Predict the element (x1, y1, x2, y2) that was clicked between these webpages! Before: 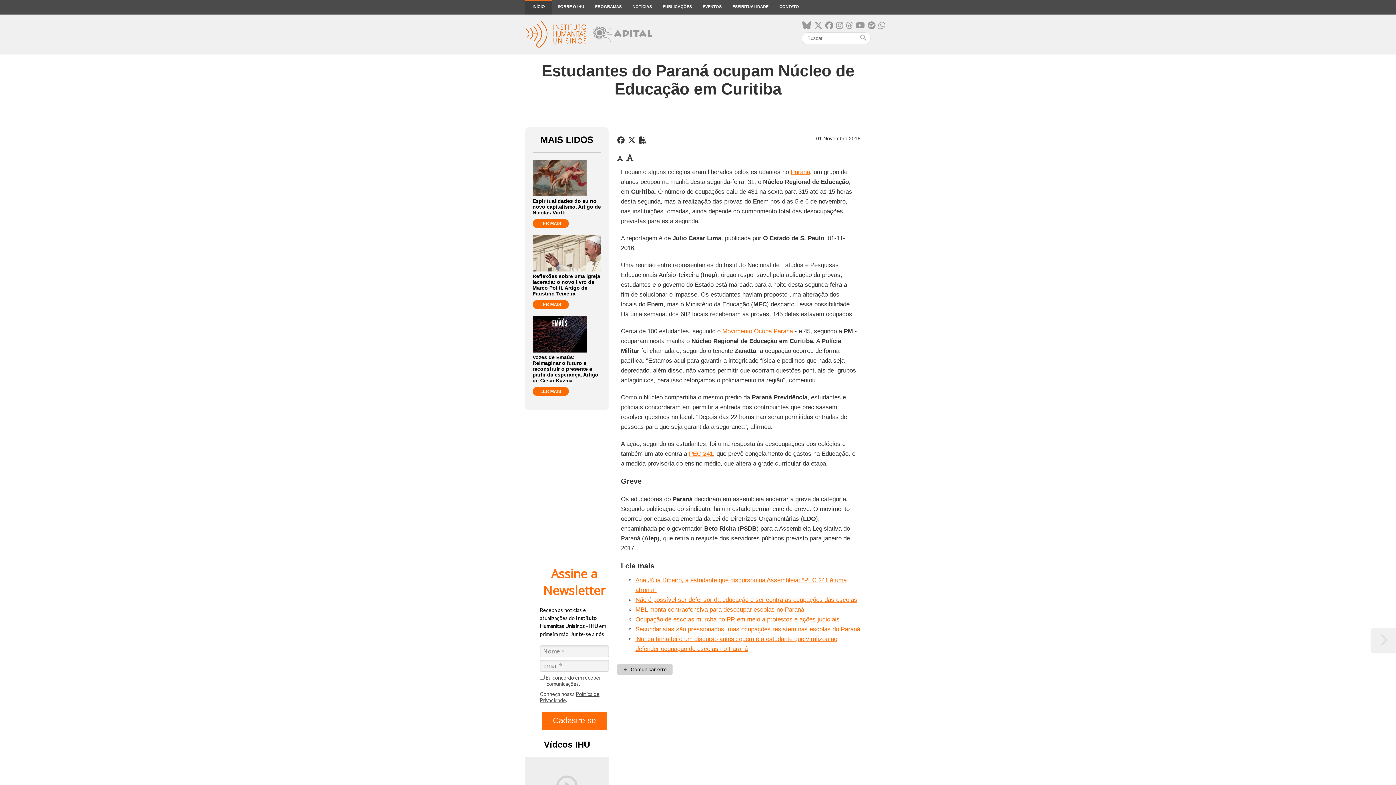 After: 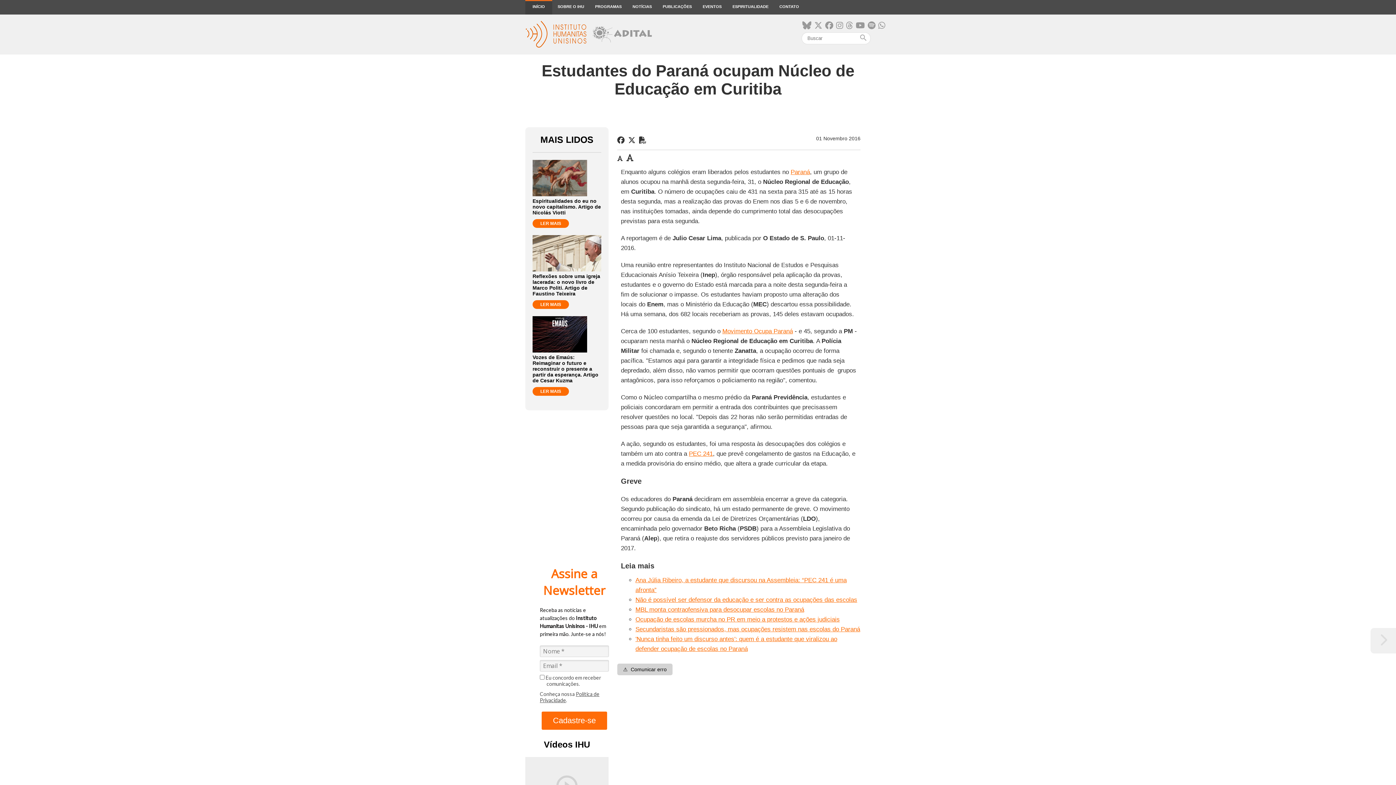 Action: label: PEC 241 bbox: (689, 450, 713, 457)